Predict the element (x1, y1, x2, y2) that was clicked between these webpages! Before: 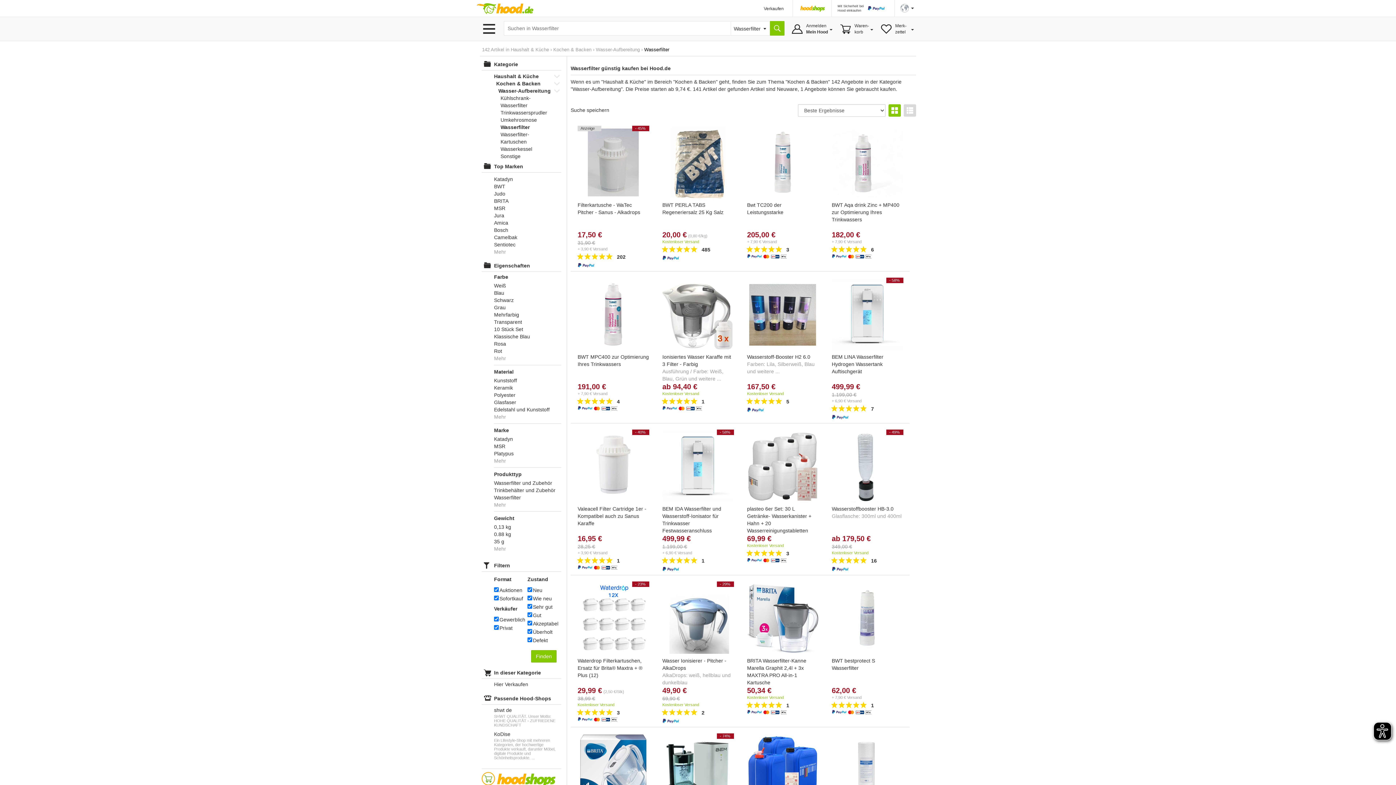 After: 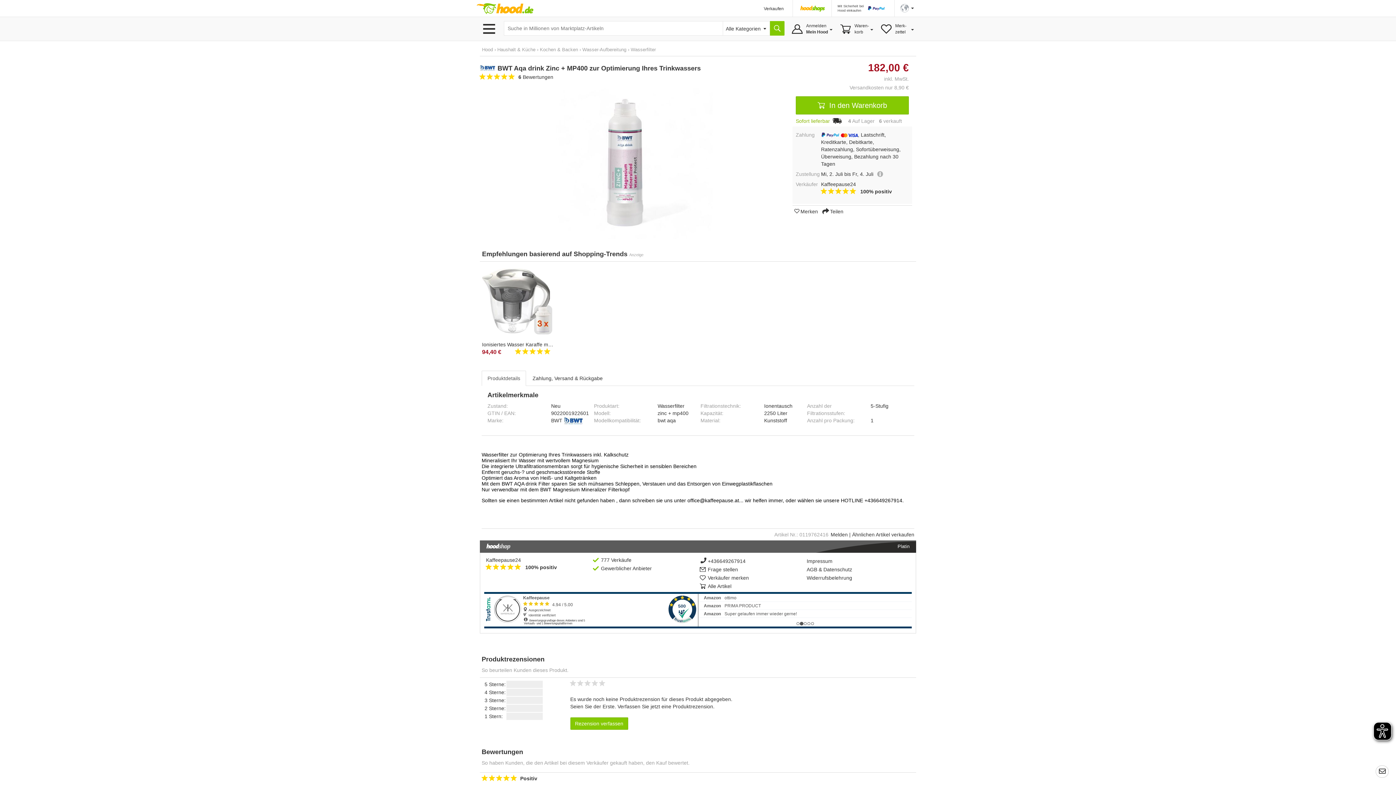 Action: bbox: (832, 125, 903, 230) label: BWT Aqa drink Zinc + MP400 zur Optimierung Ihres Trinkwassers